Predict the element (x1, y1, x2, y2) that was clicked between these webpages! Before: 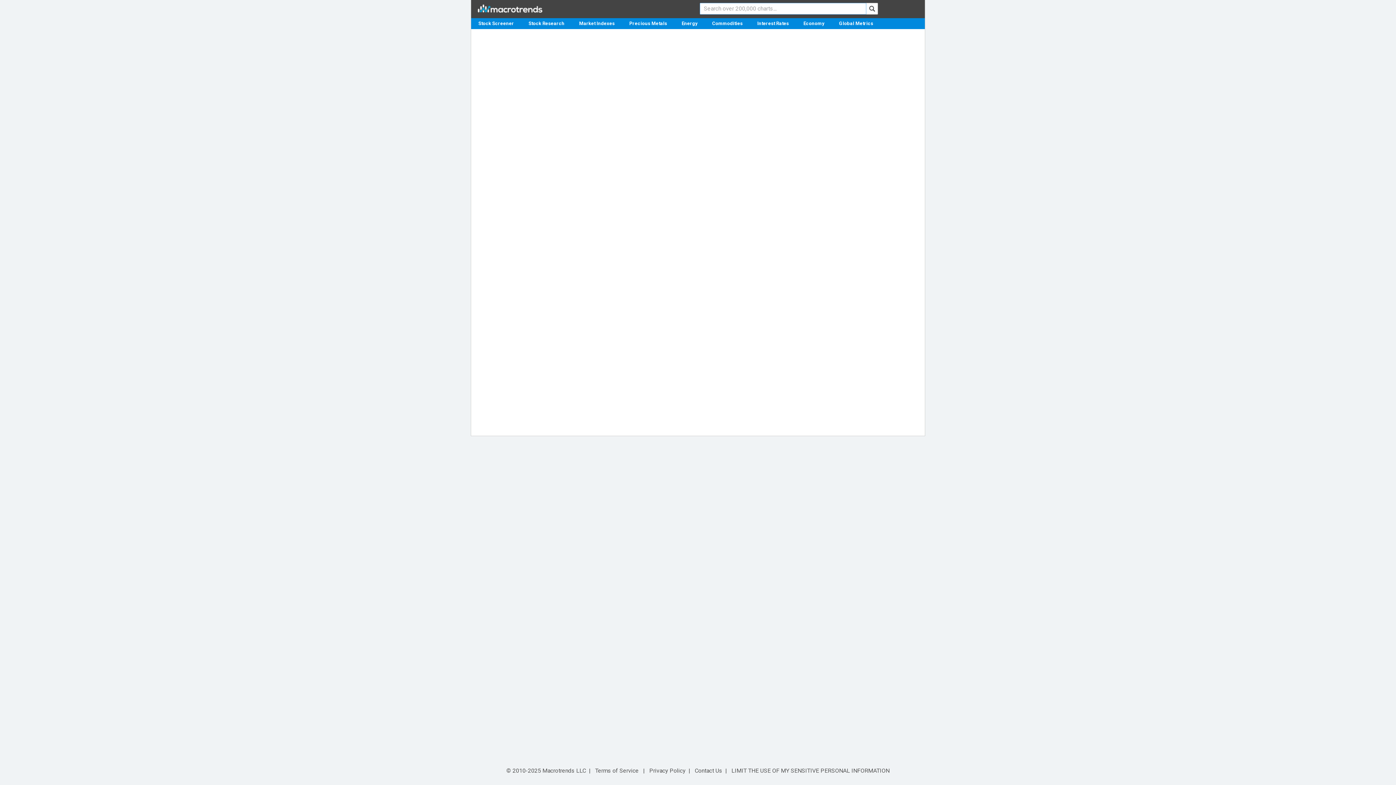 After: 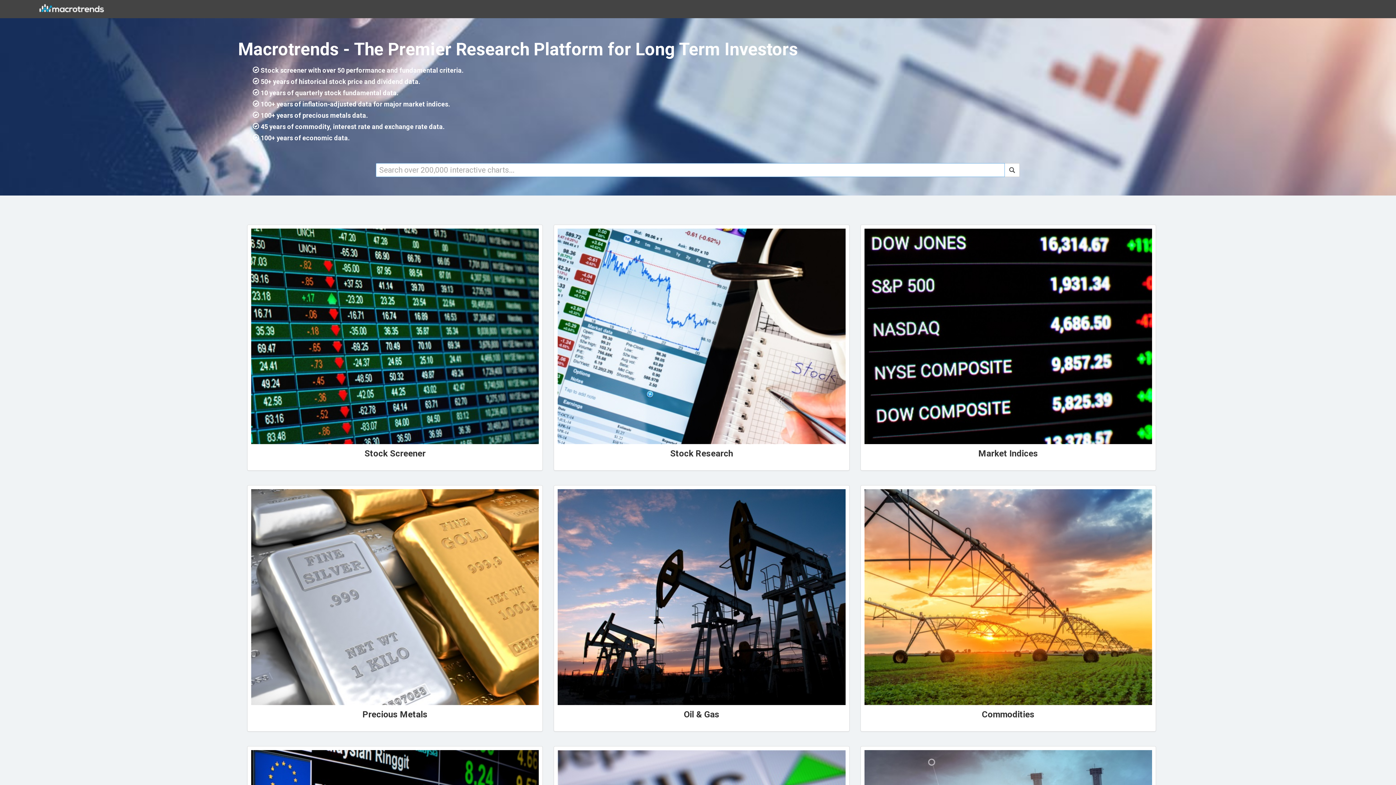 Action: bbox: (474, 3, 545, 12)